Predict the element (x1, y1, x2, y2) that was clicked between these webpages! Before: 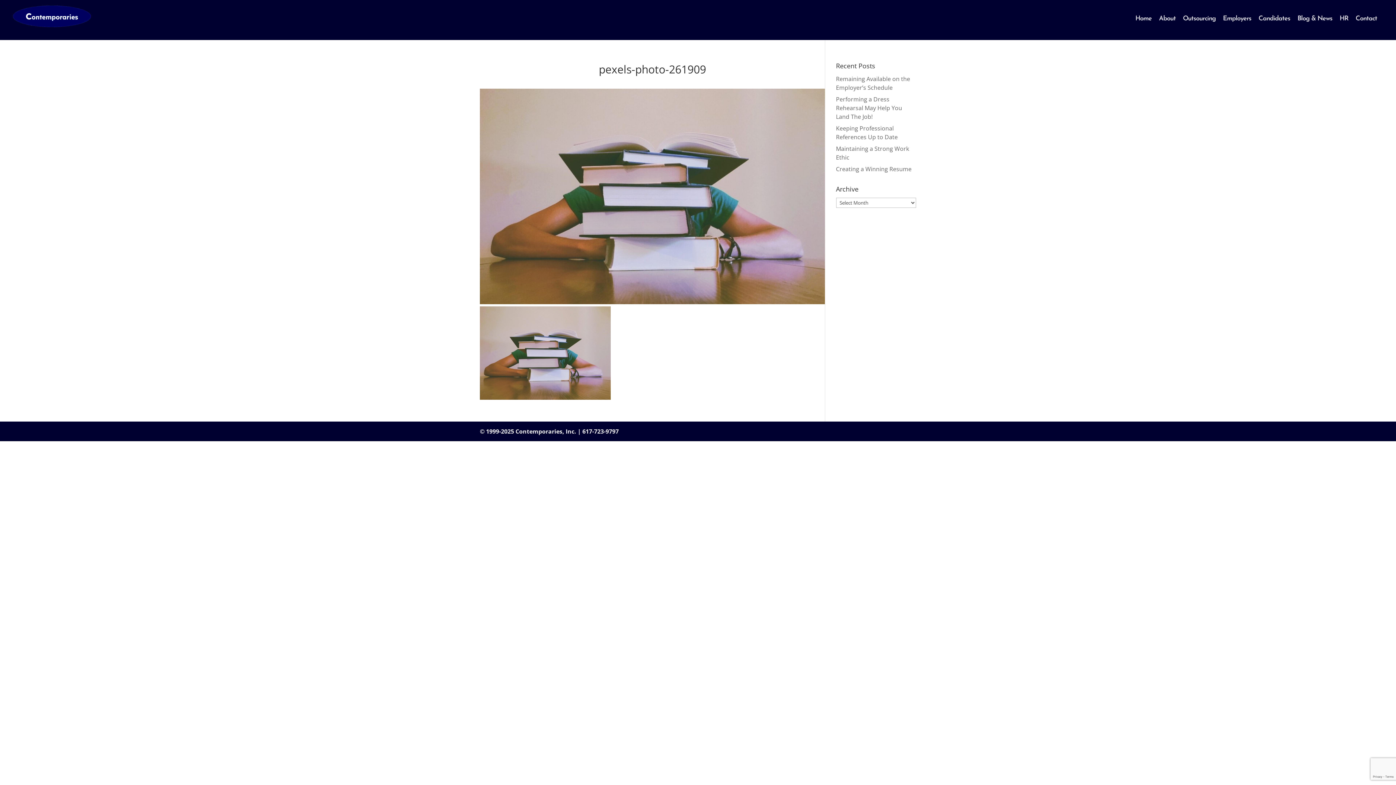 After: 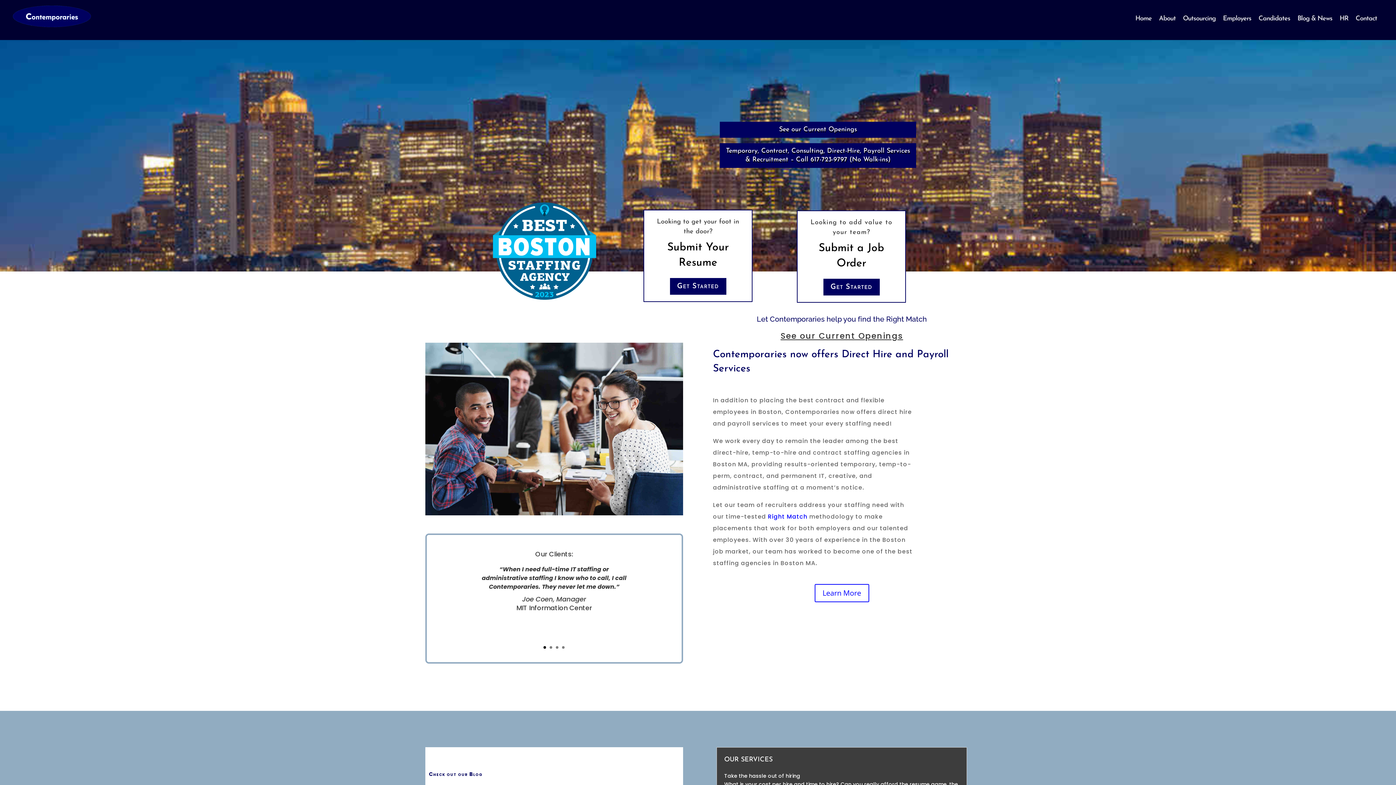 Action: bbox: (12, 10, 91, 16)